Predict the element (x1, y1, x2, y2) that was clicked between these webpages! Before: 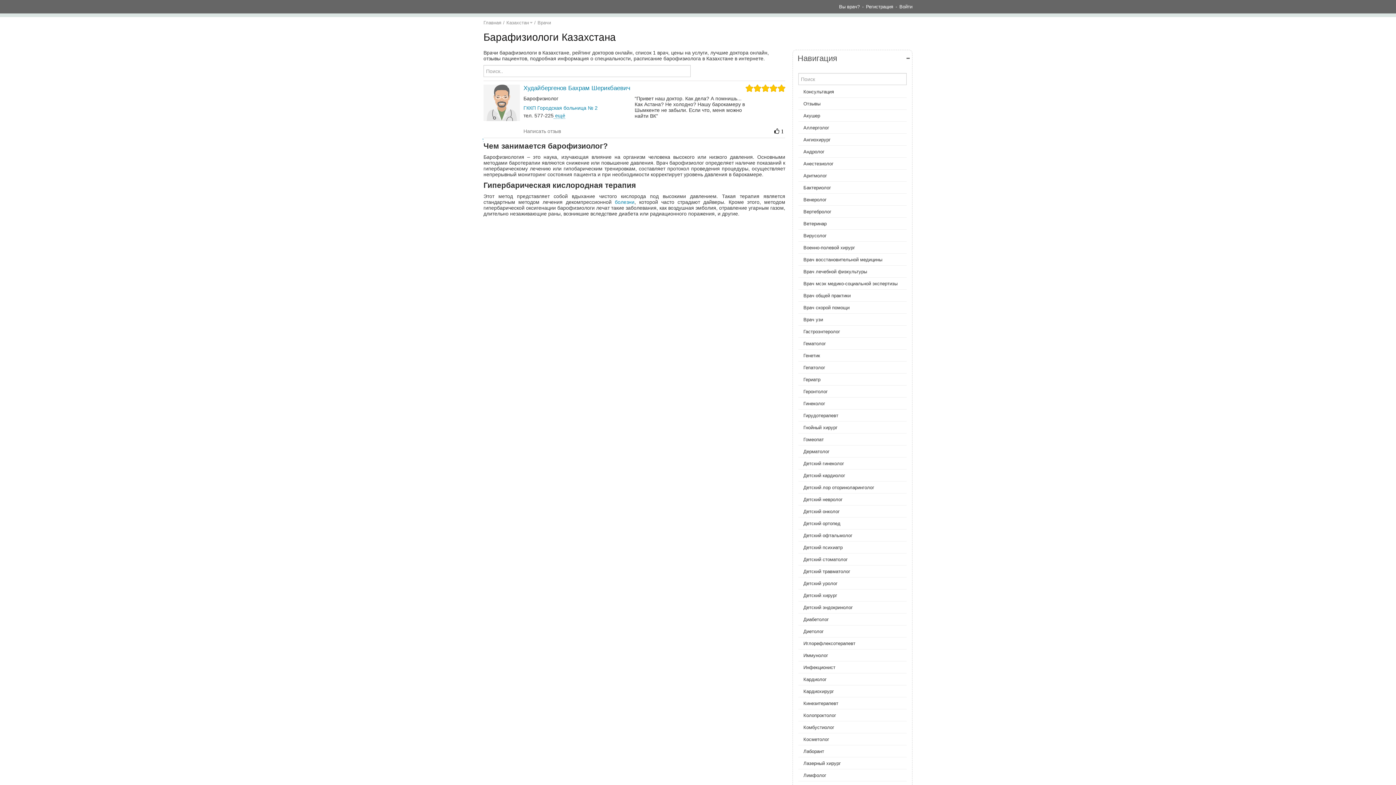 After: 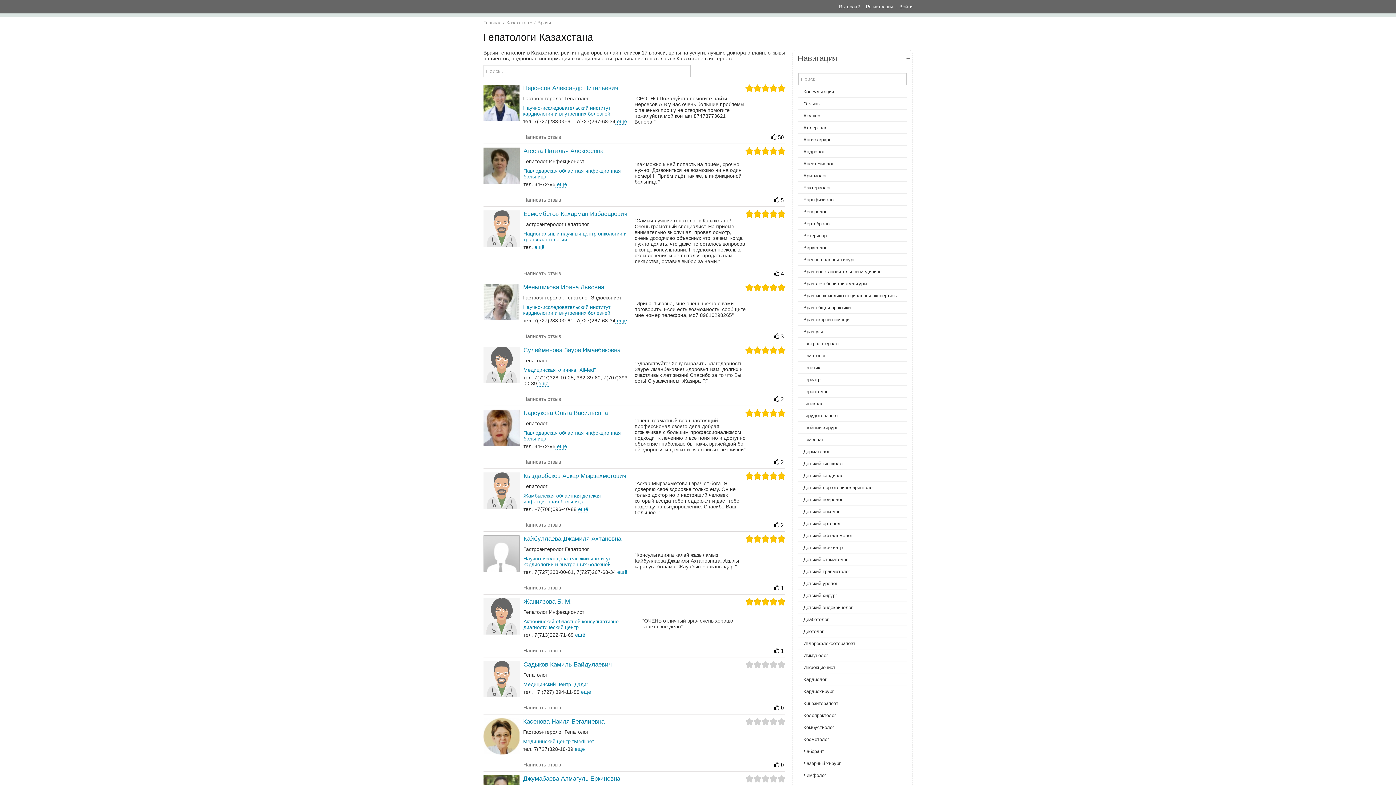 Action: bbox: (798, 364, 906, 370) label: Гепатолог